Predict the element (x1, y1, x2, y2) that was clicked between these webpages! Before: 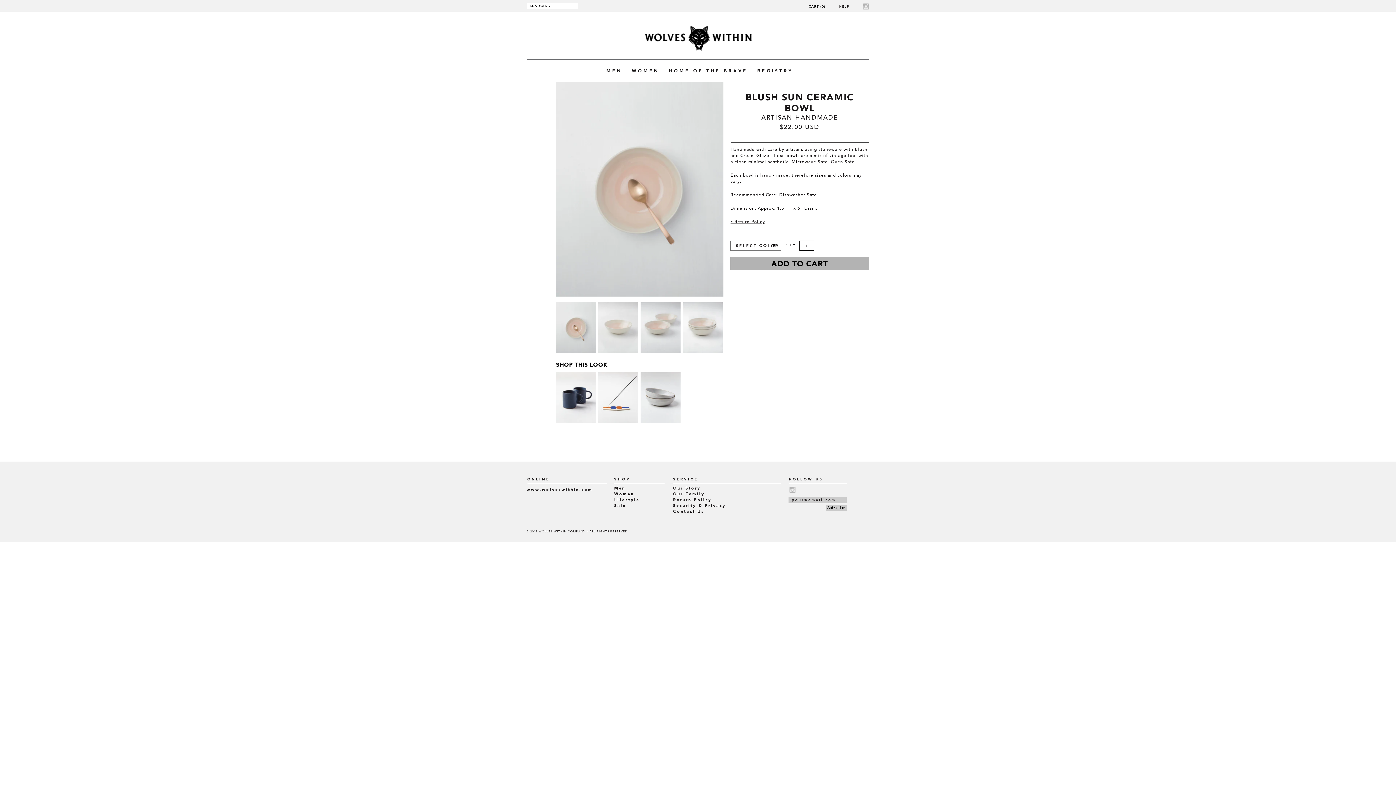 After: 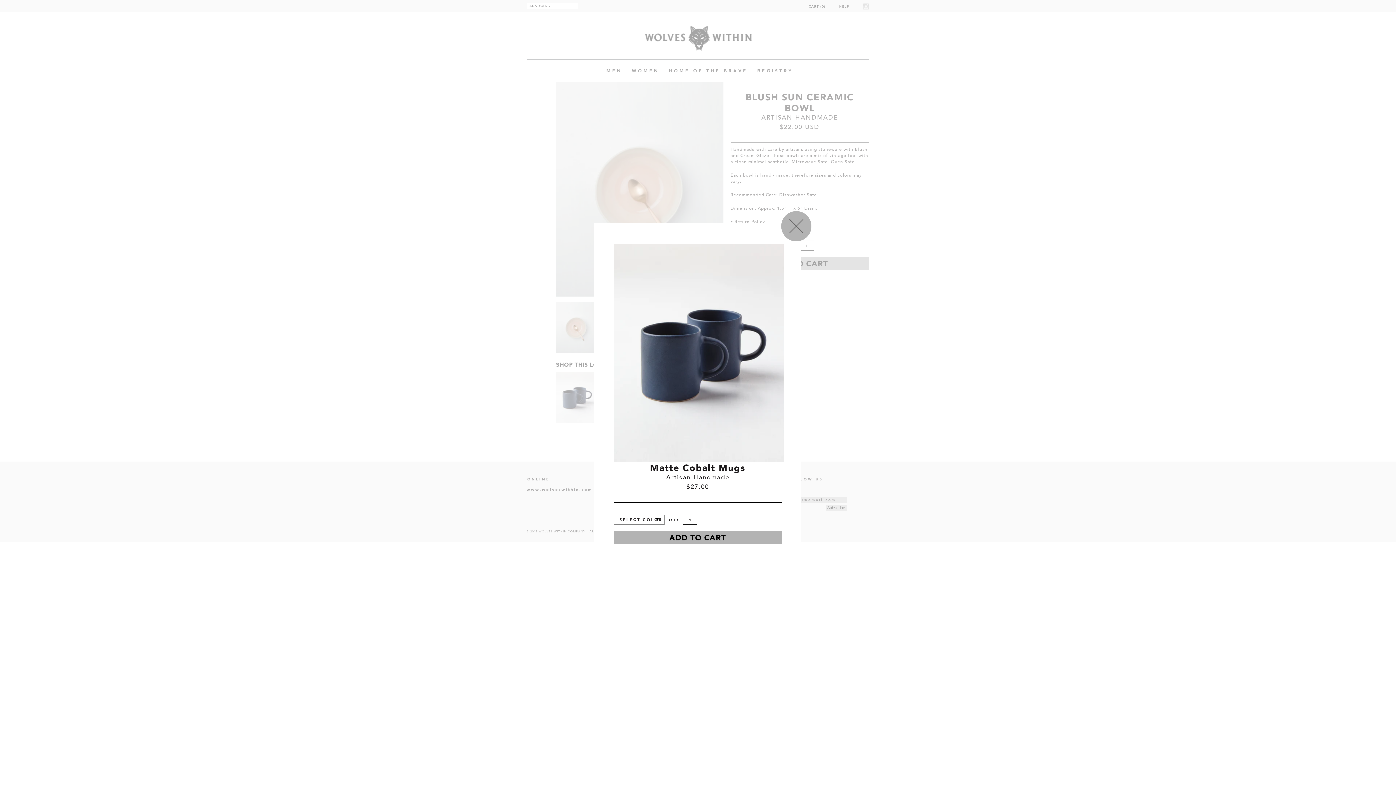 Action: bbox: (556, 371, 596, 377)